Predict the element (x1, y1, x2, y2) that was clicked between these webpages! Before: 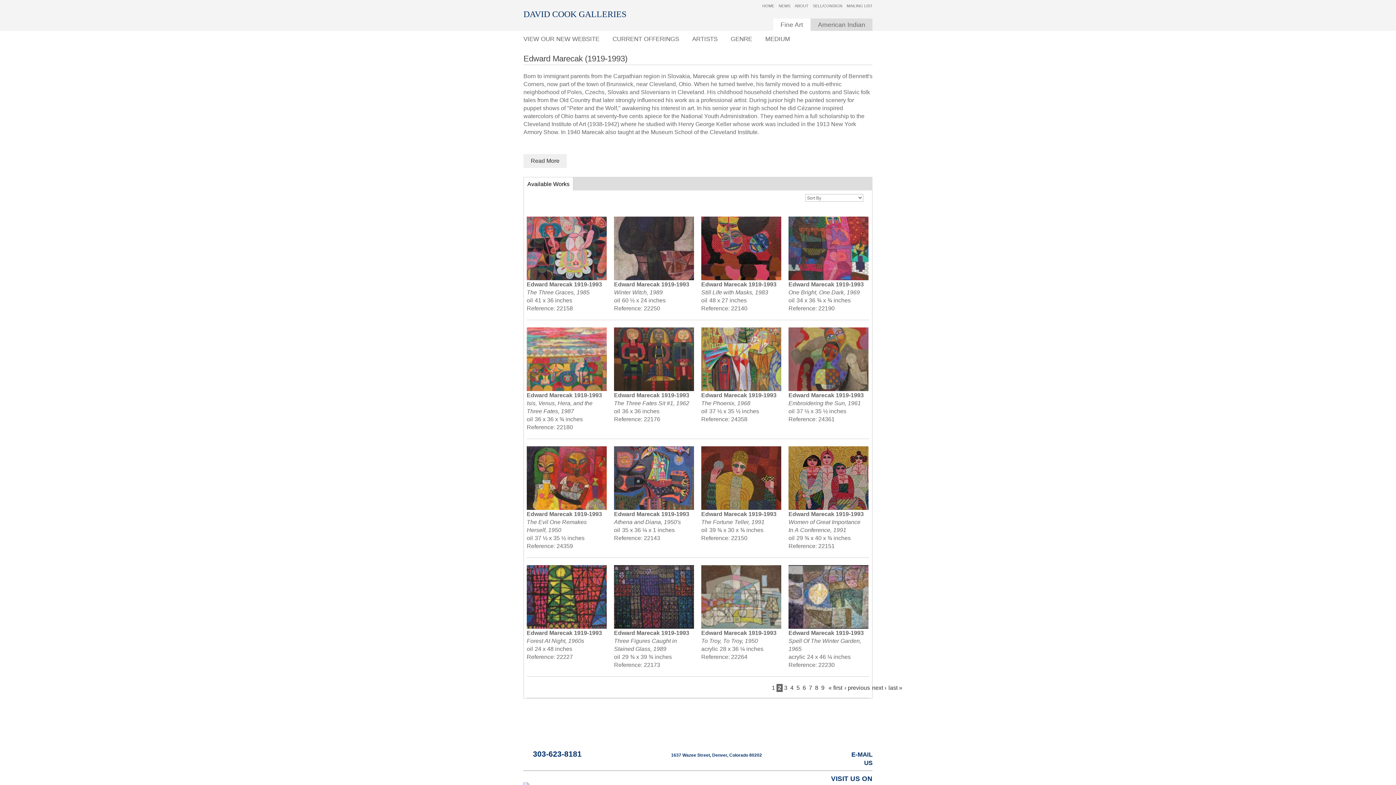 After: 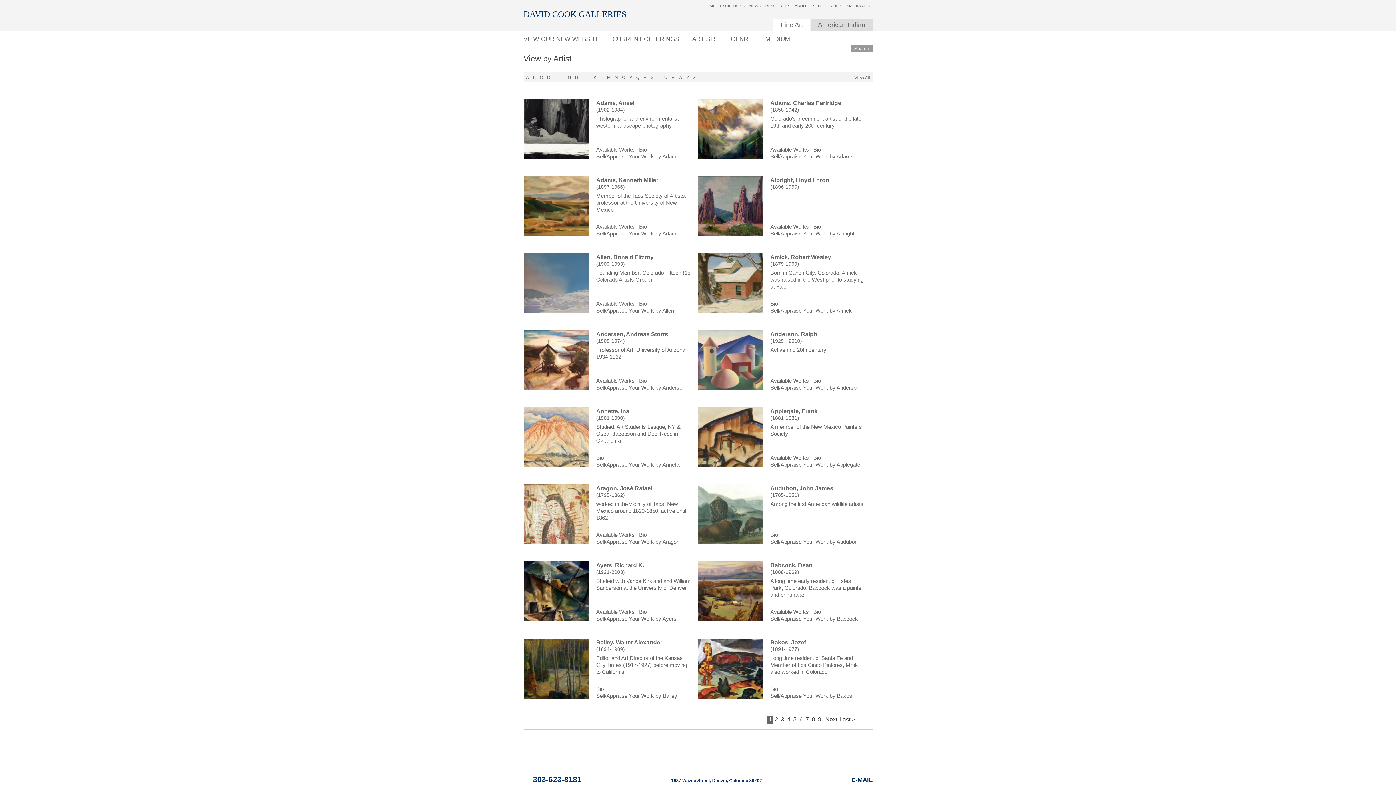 Action: label: ARTISTS bbox: (685, 30, 724, 47)